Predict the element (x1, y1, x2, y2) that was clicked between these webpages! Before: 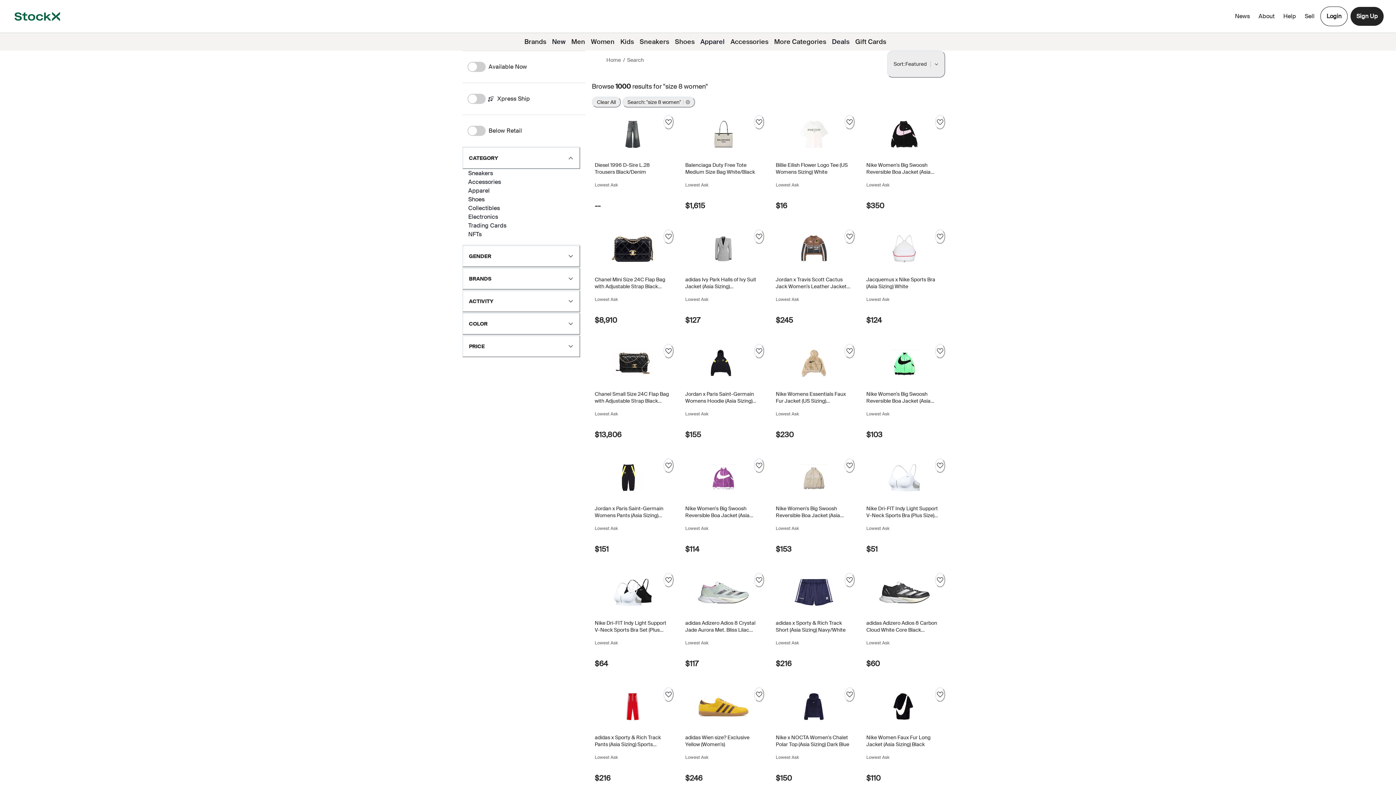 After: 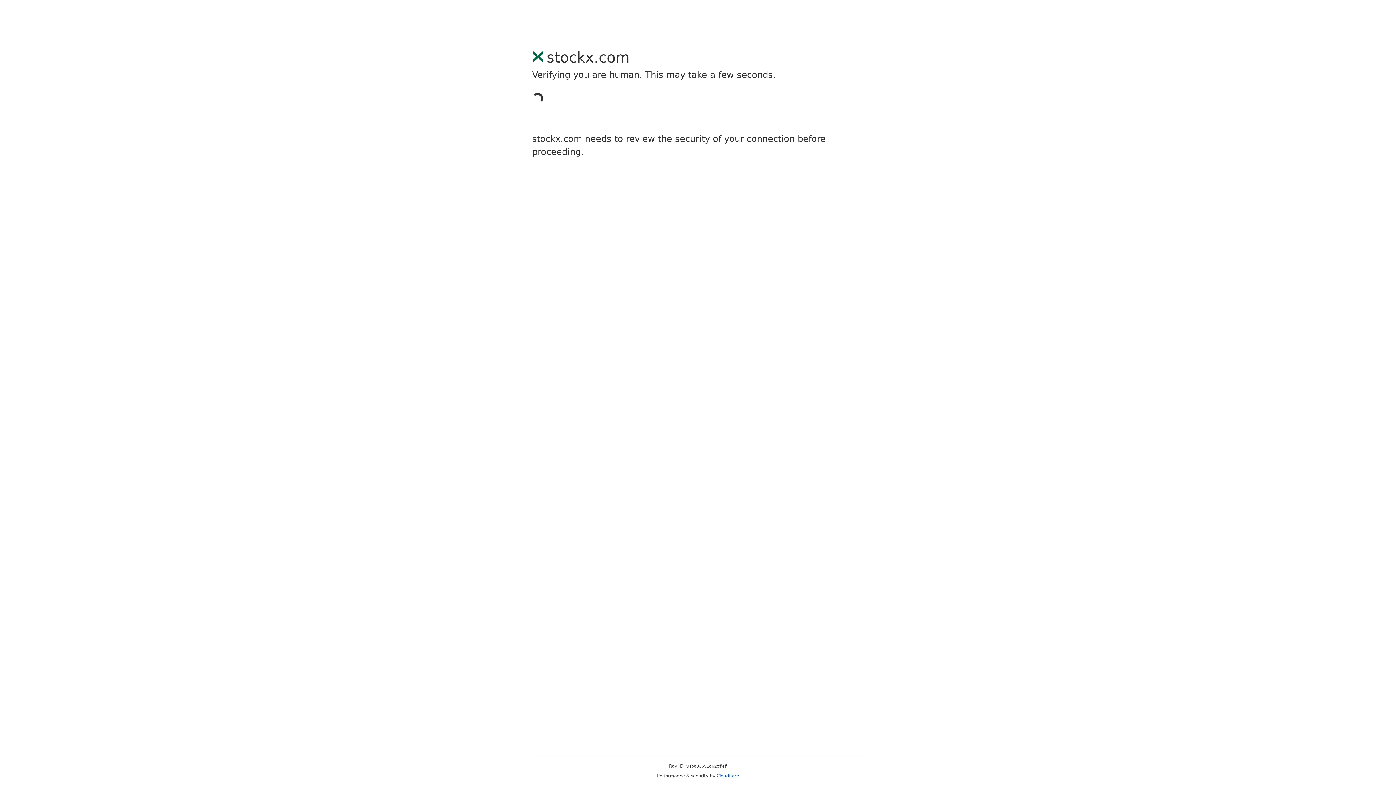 Action: label: Product Tile Link bbox: (592, 114, 673, 220)